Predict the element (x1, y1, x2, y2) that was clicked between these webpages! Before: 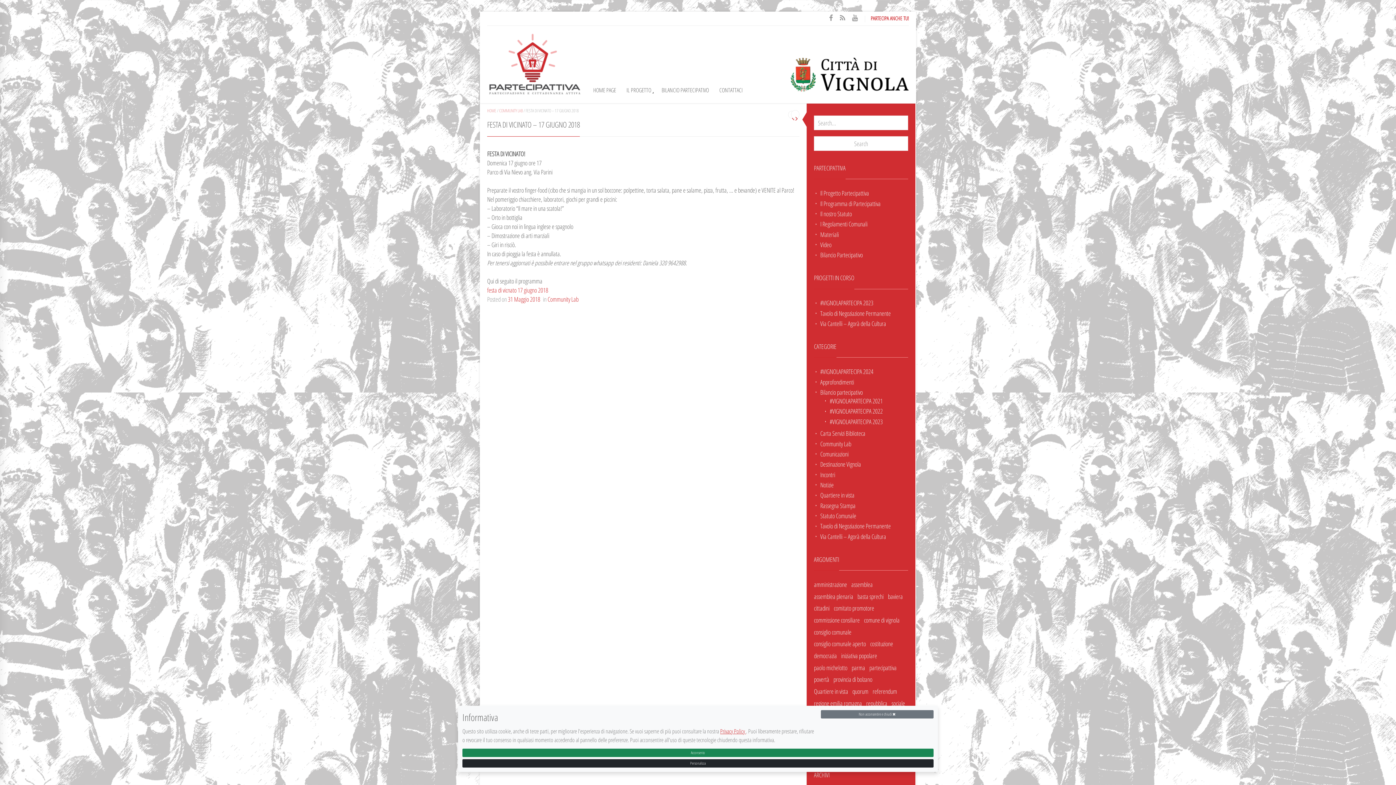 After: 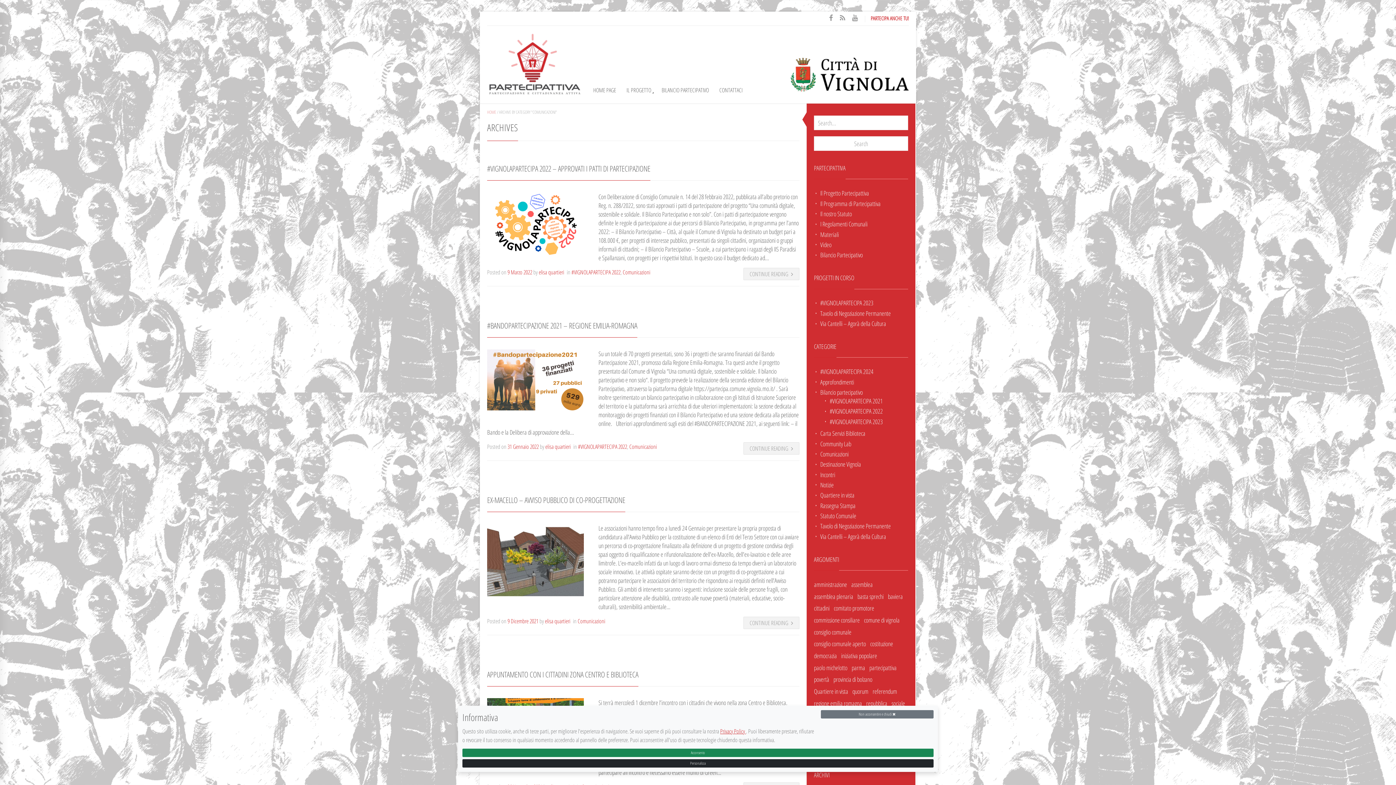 Action: label: Comunicazioni bbox: (820, 449, 848, 458)